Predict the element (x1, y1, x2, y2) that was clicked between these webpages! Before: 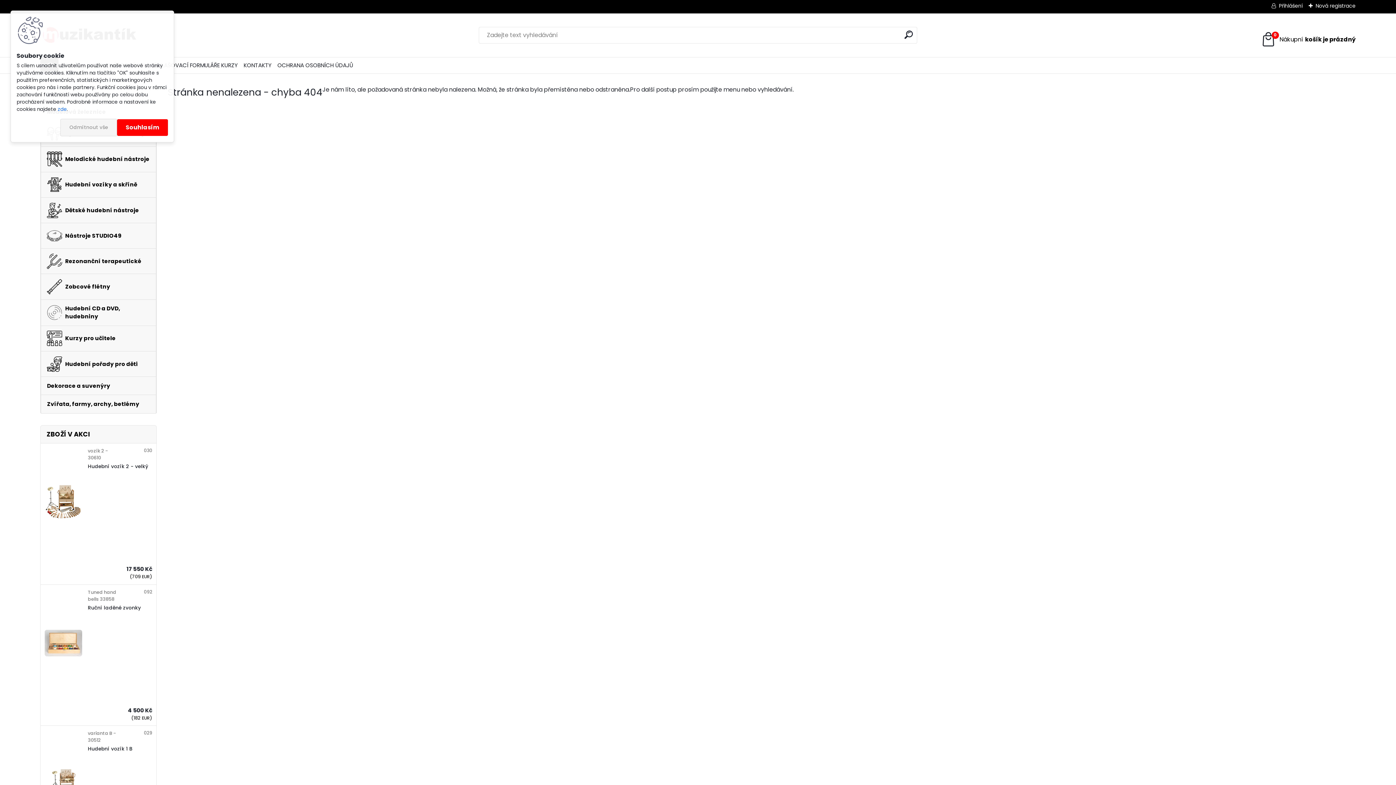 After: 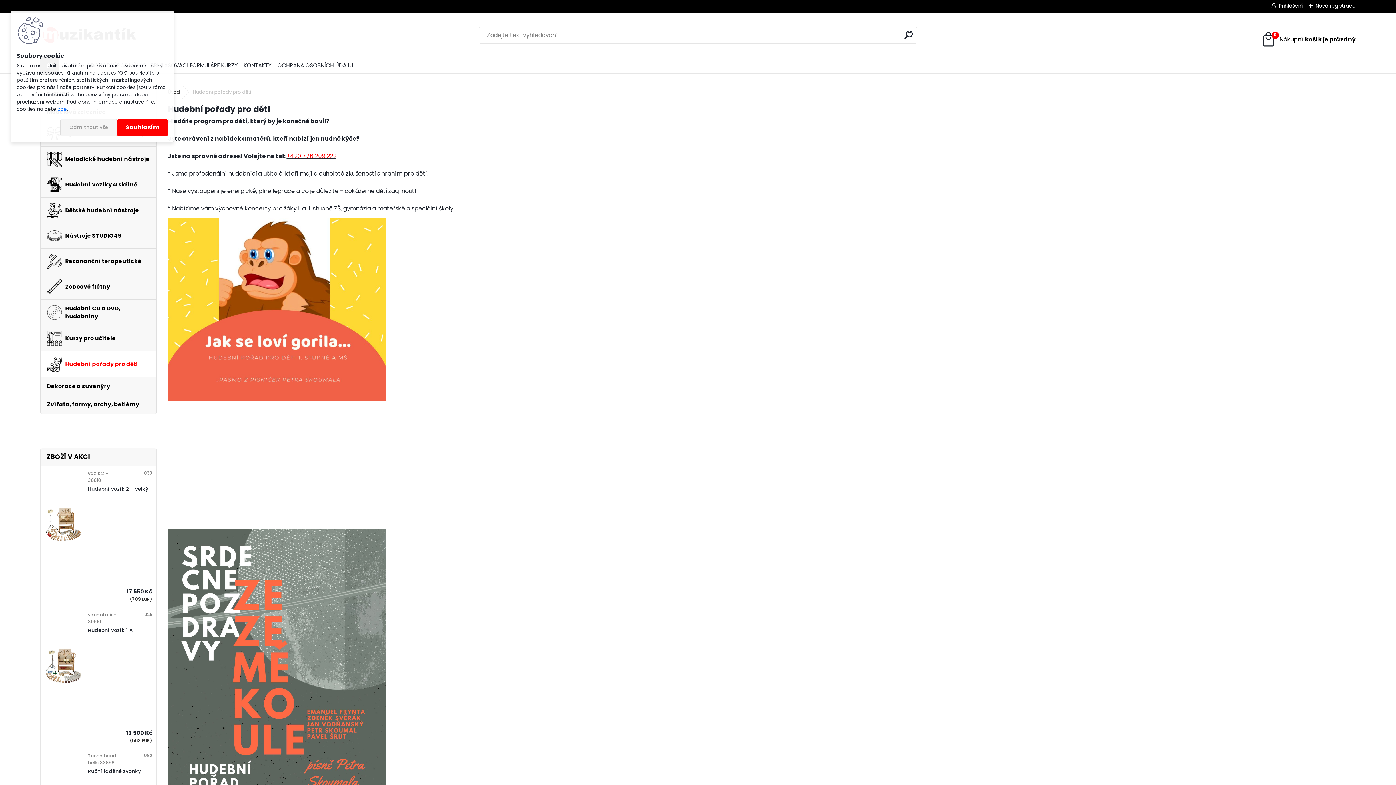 Action: label: Hudební pořady pro děti bbox: (40, 351, 156, 377)